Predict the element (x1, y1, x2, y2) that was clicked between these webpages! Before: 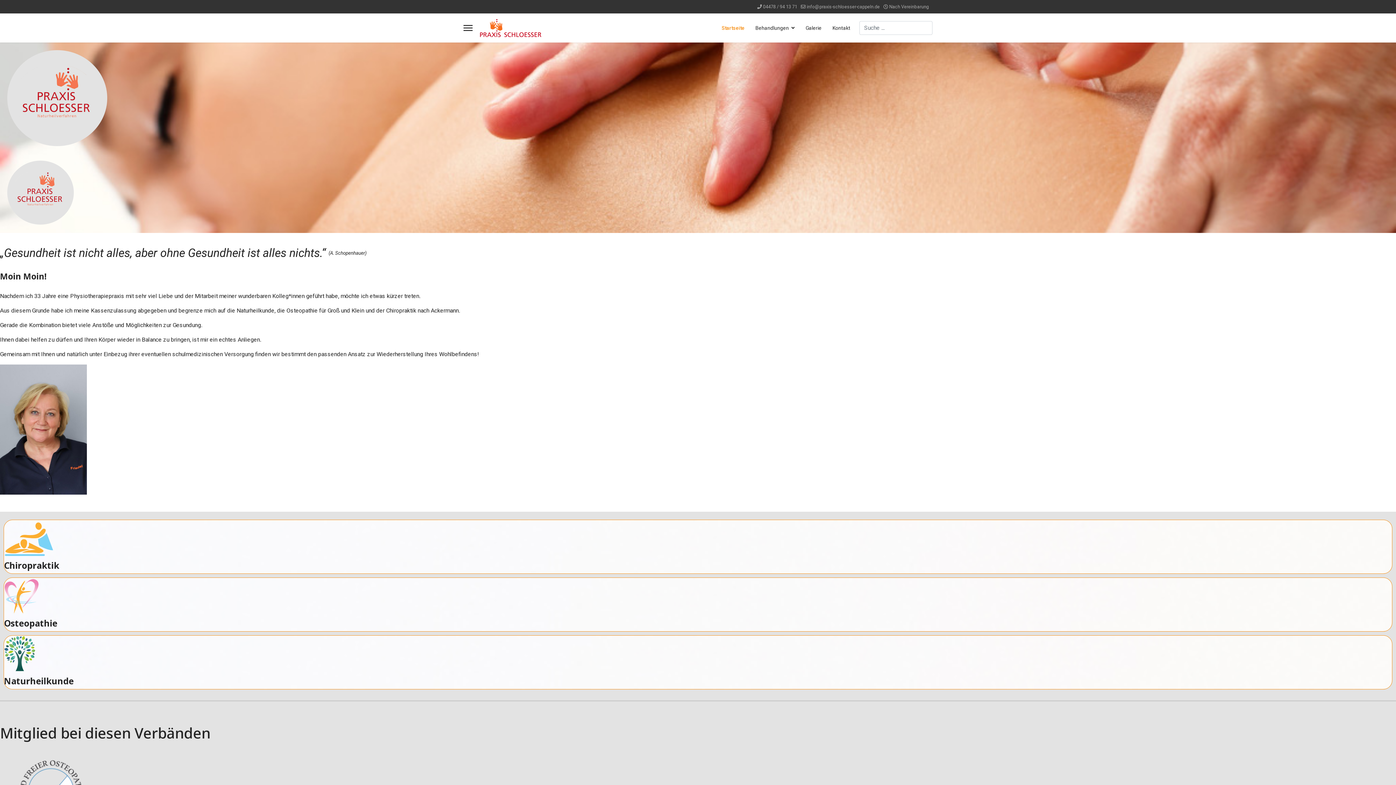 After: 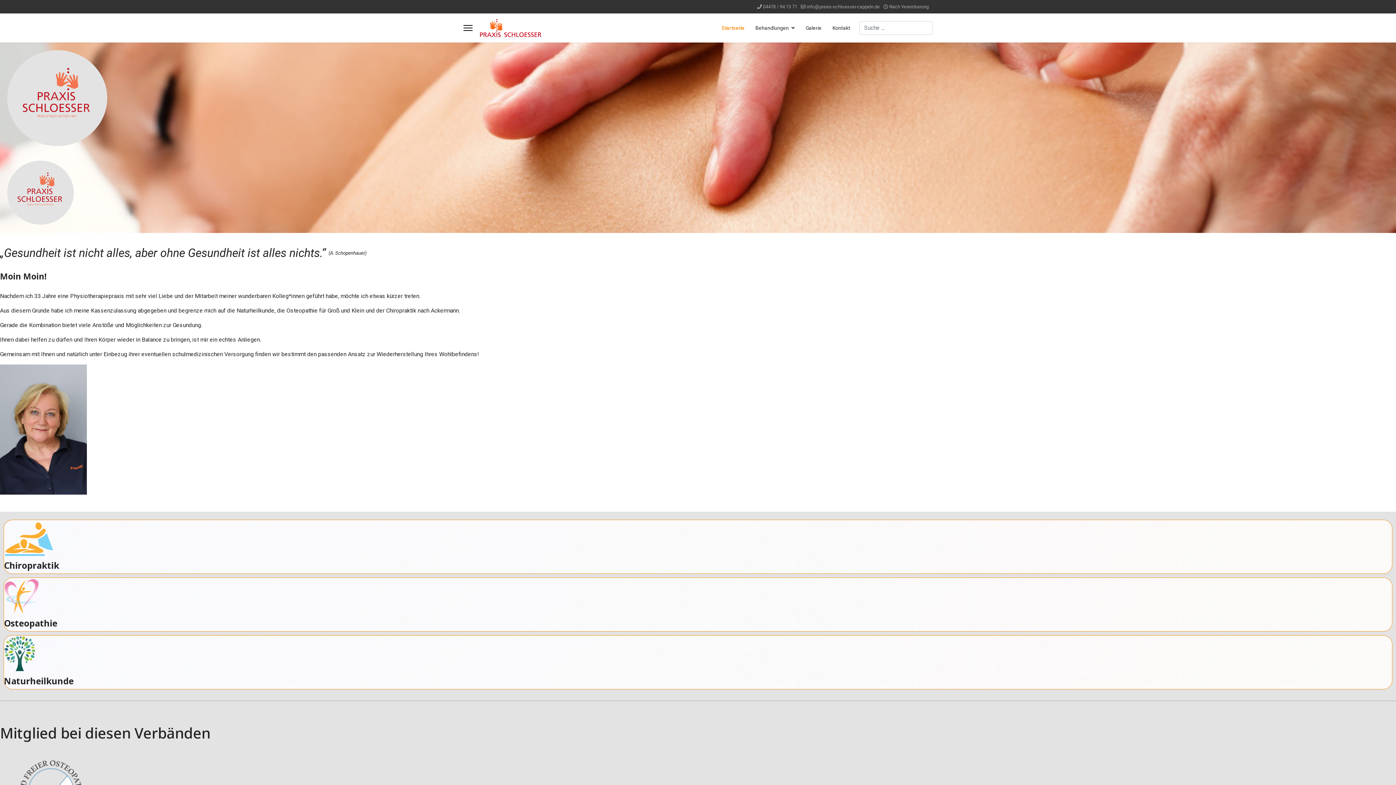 Action: bbox: (763, 4, 797, 9) label: 04478 / 94 13 71